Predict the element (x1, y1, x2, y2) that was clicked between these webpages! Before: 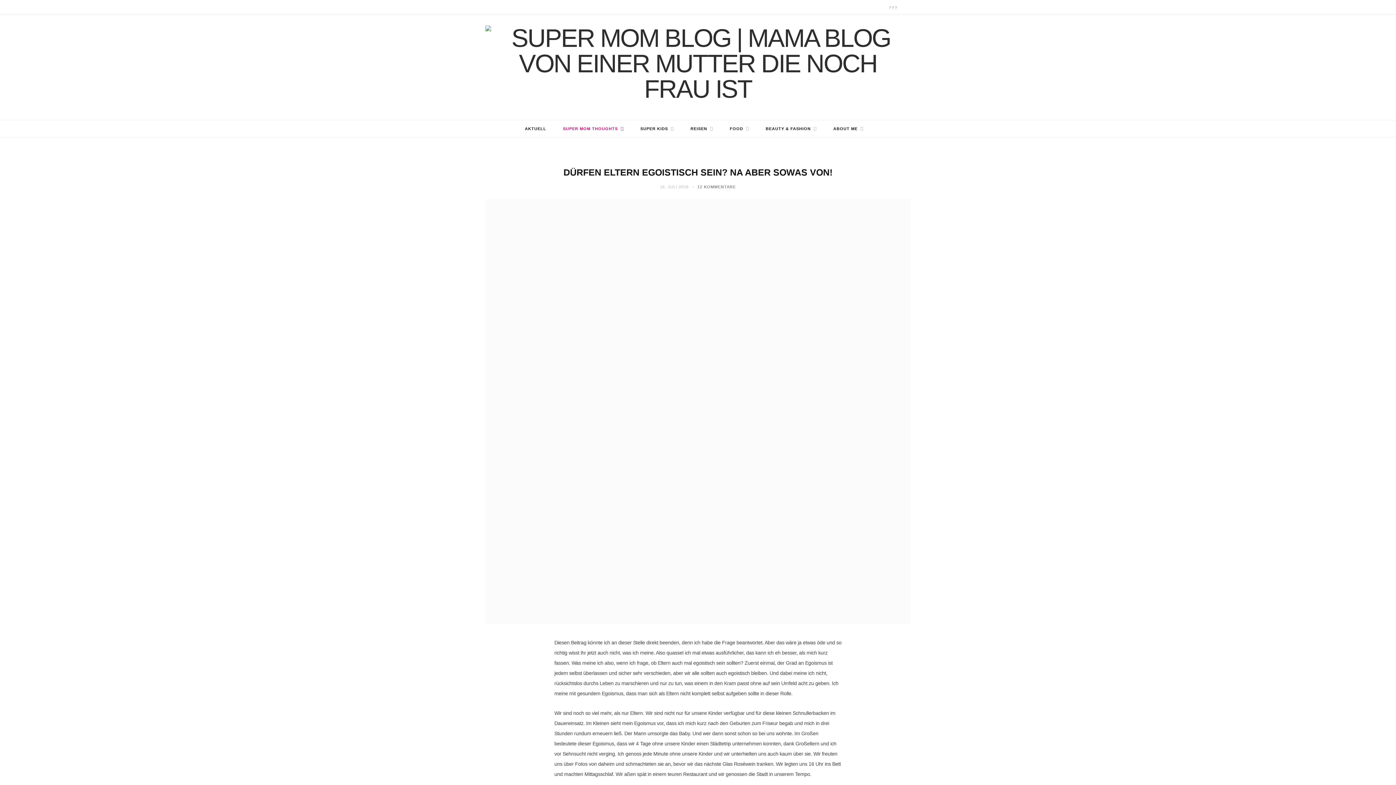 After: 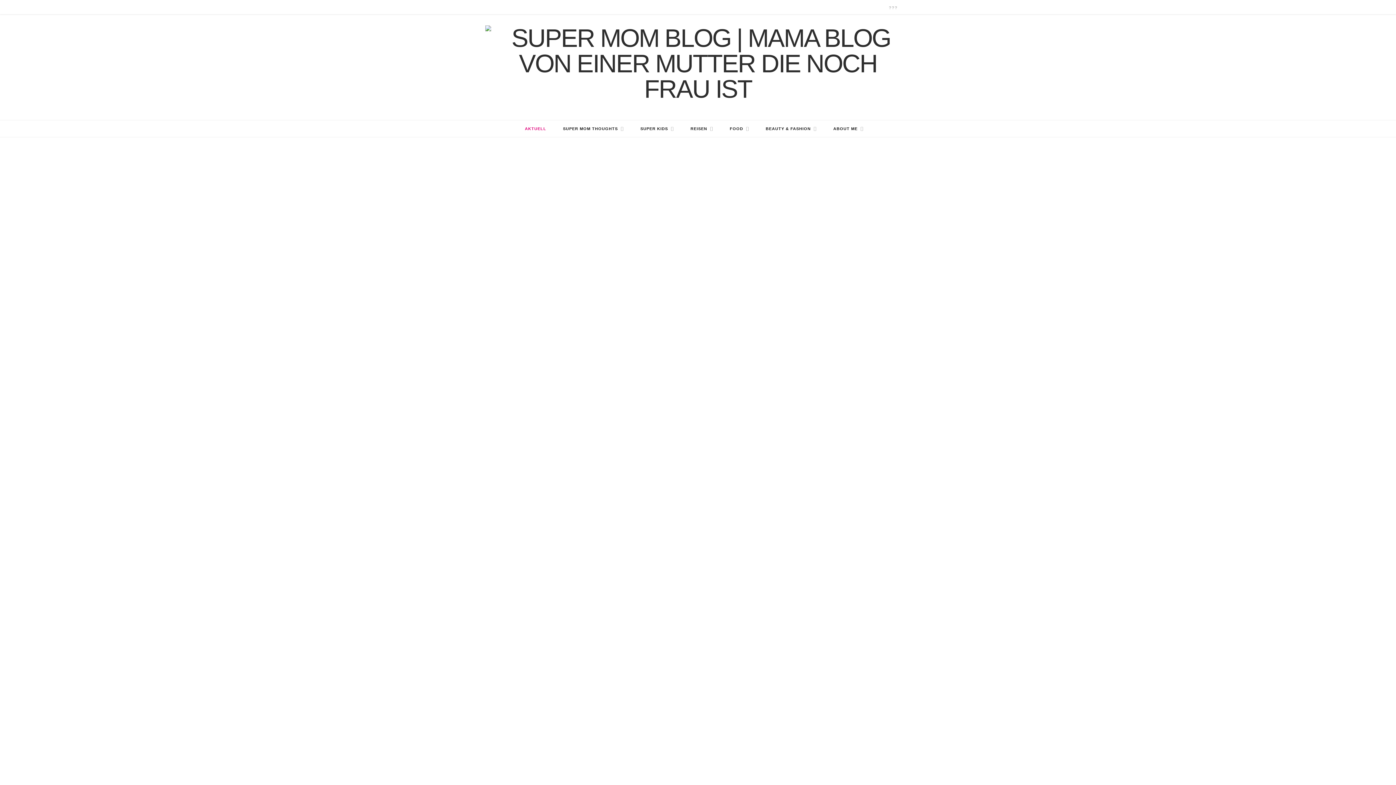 Action: bbox: (485, 25, 910, 101)